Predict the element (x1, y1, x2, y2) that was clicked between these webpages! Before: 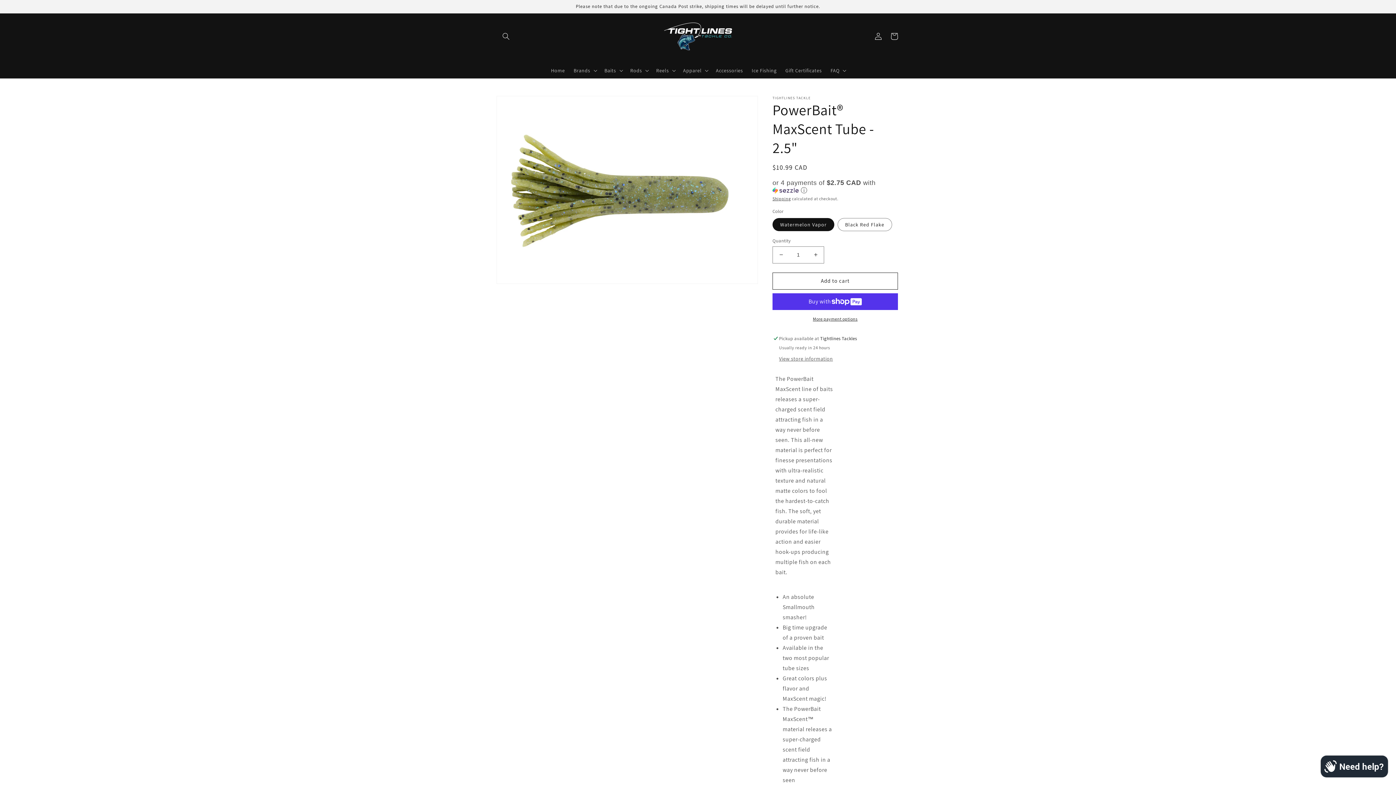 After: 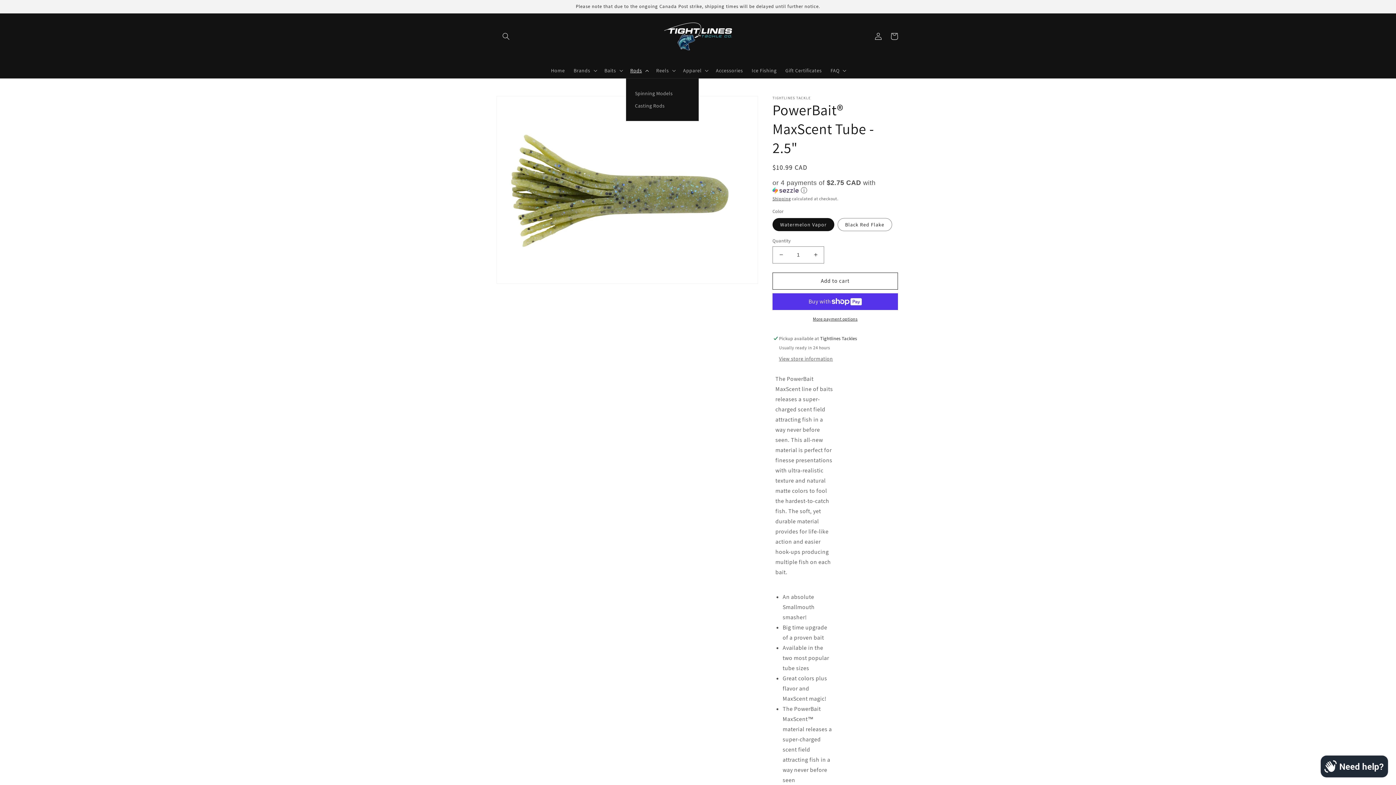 Action: bbox: (626, 62, 651, 78) label: Rods